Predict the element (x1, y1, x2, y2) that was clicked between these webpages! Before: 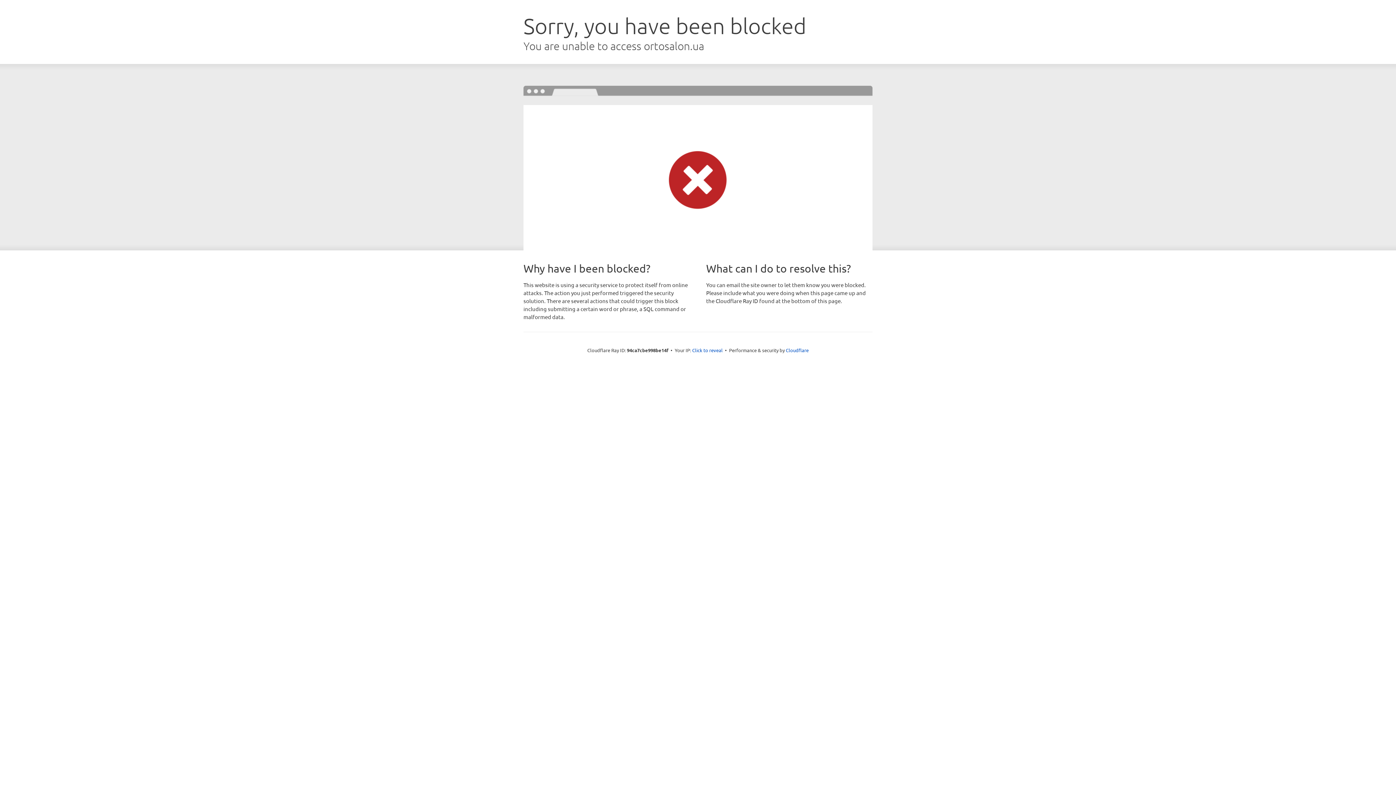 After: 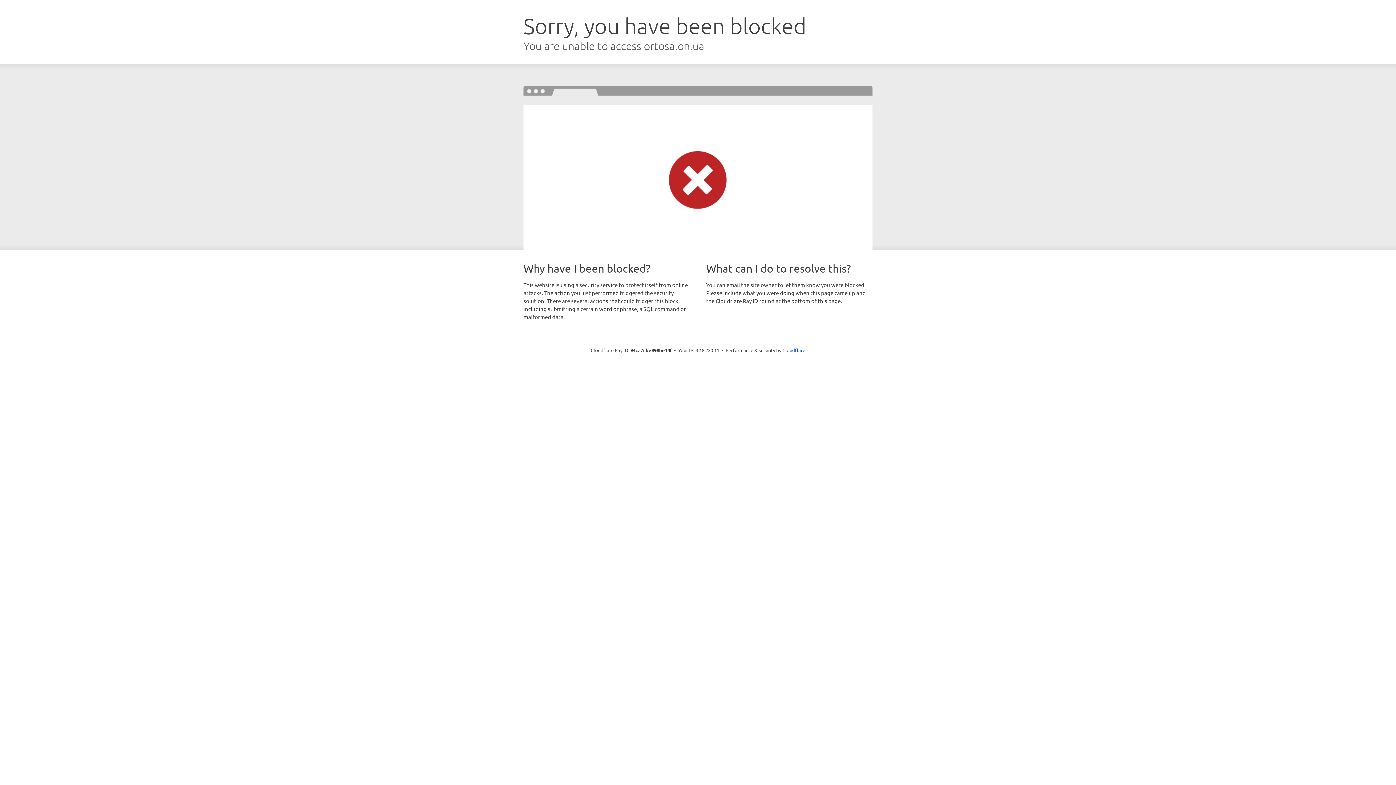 Action: label: Click to reveal bbox: (692, 346, 722, 353)